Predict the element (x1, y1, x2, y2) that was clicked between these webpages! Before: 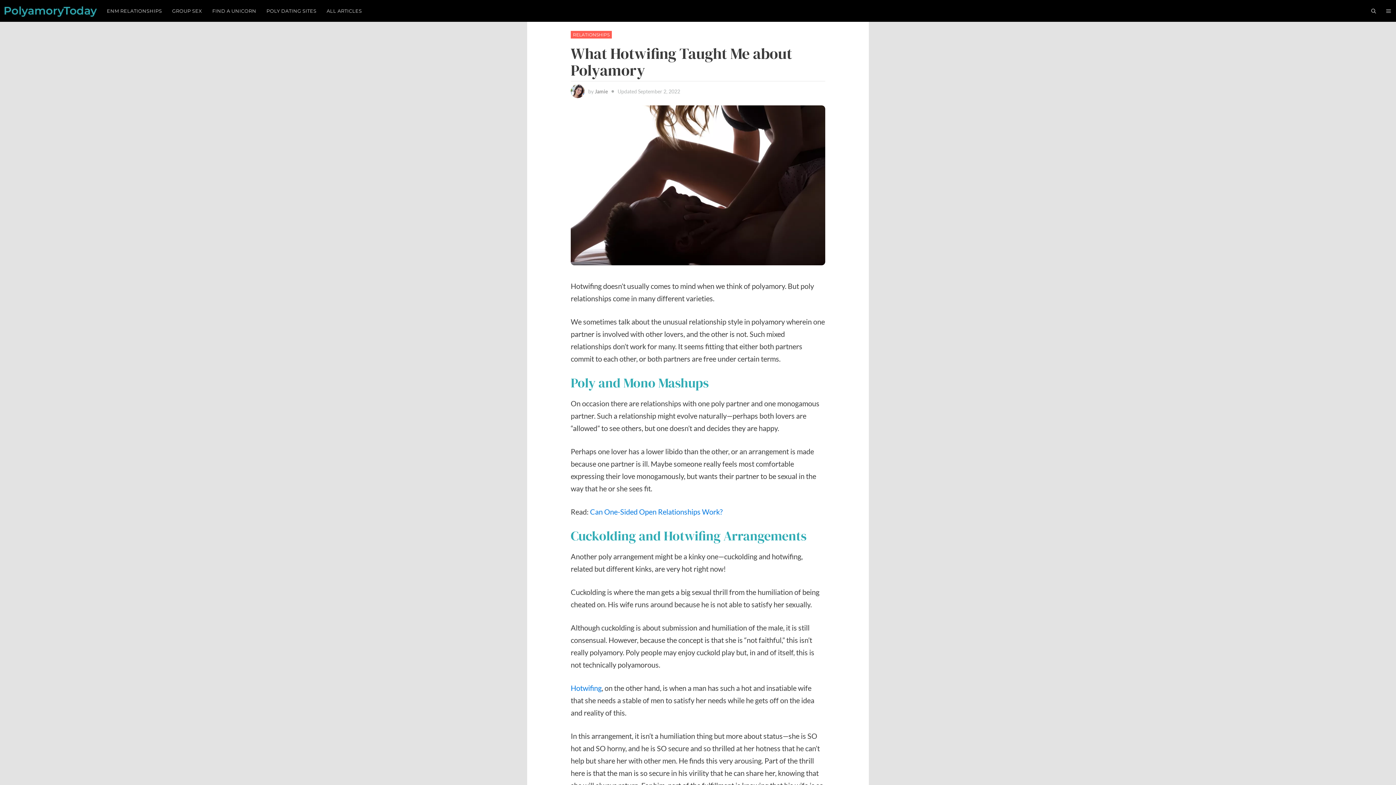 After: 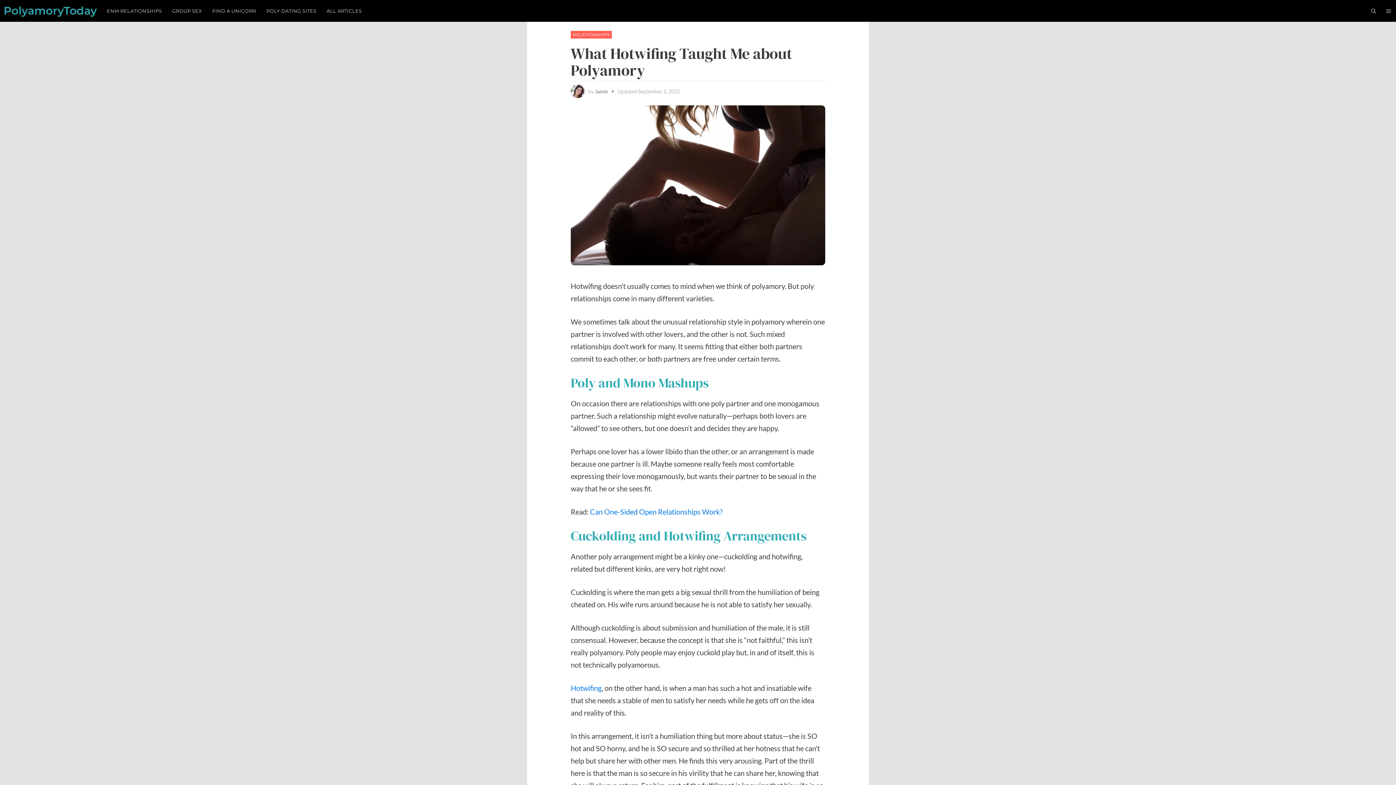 Action: label: Hotwifing bbox: (570, 684, 601, 692)